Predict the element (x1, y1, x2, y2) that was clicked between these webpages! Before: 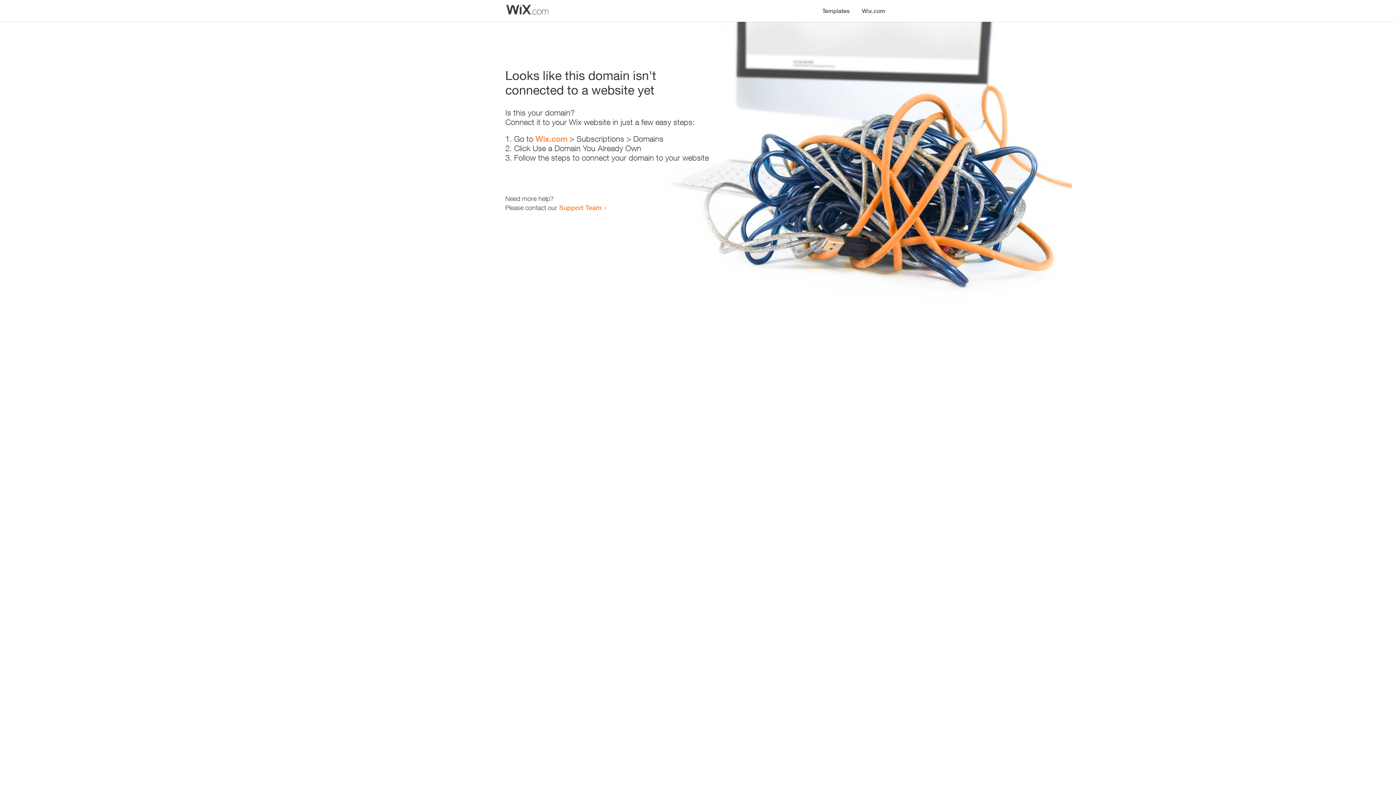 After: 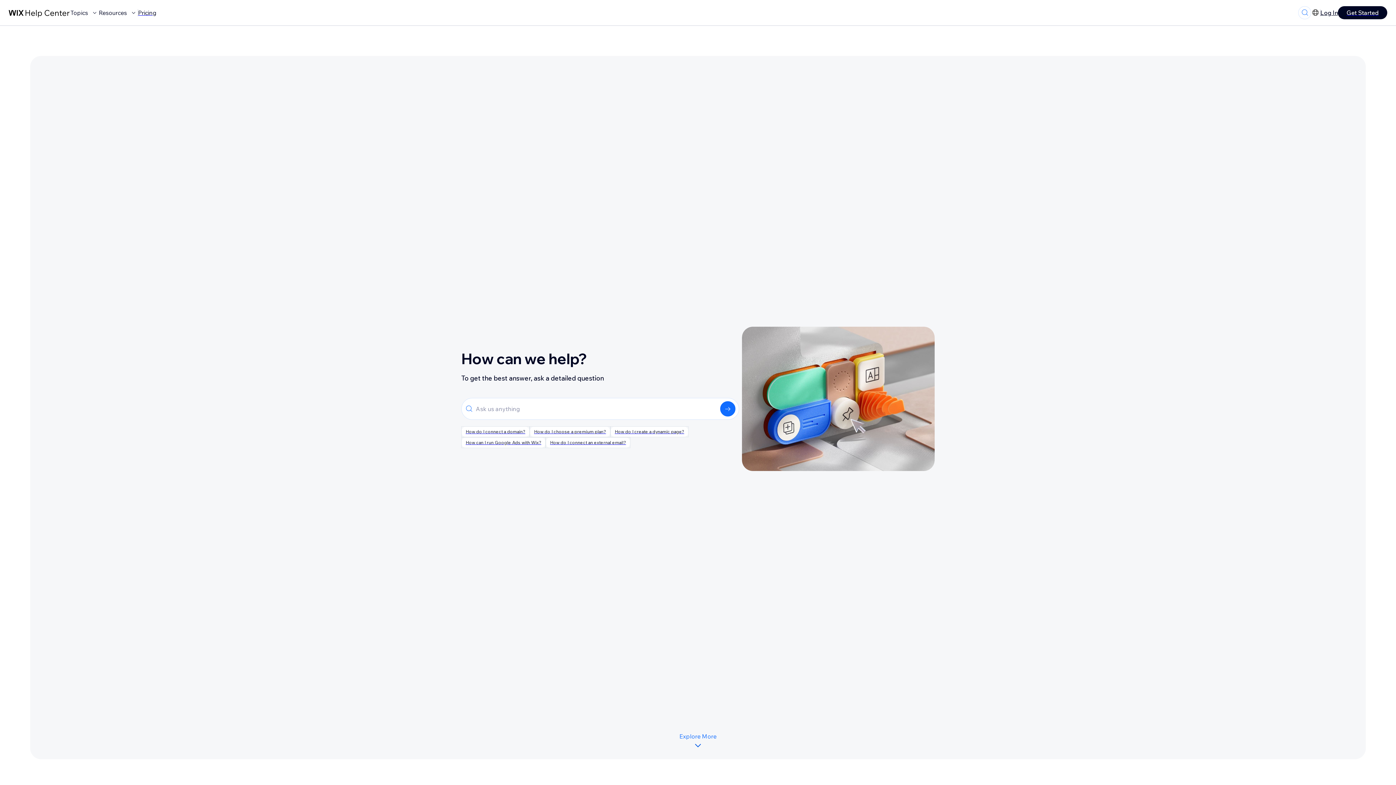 Action: bbox: (559, 203, 601, 211) label: Support Team